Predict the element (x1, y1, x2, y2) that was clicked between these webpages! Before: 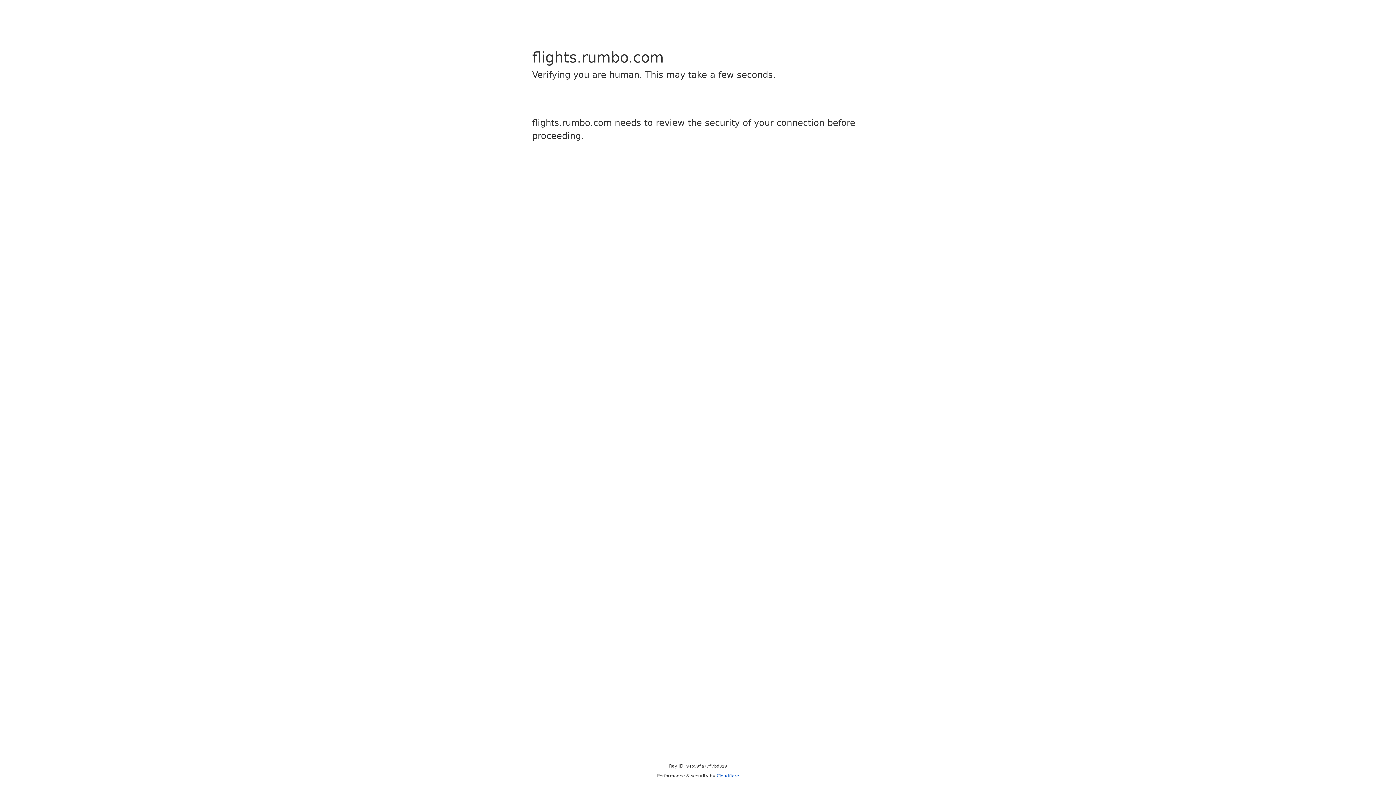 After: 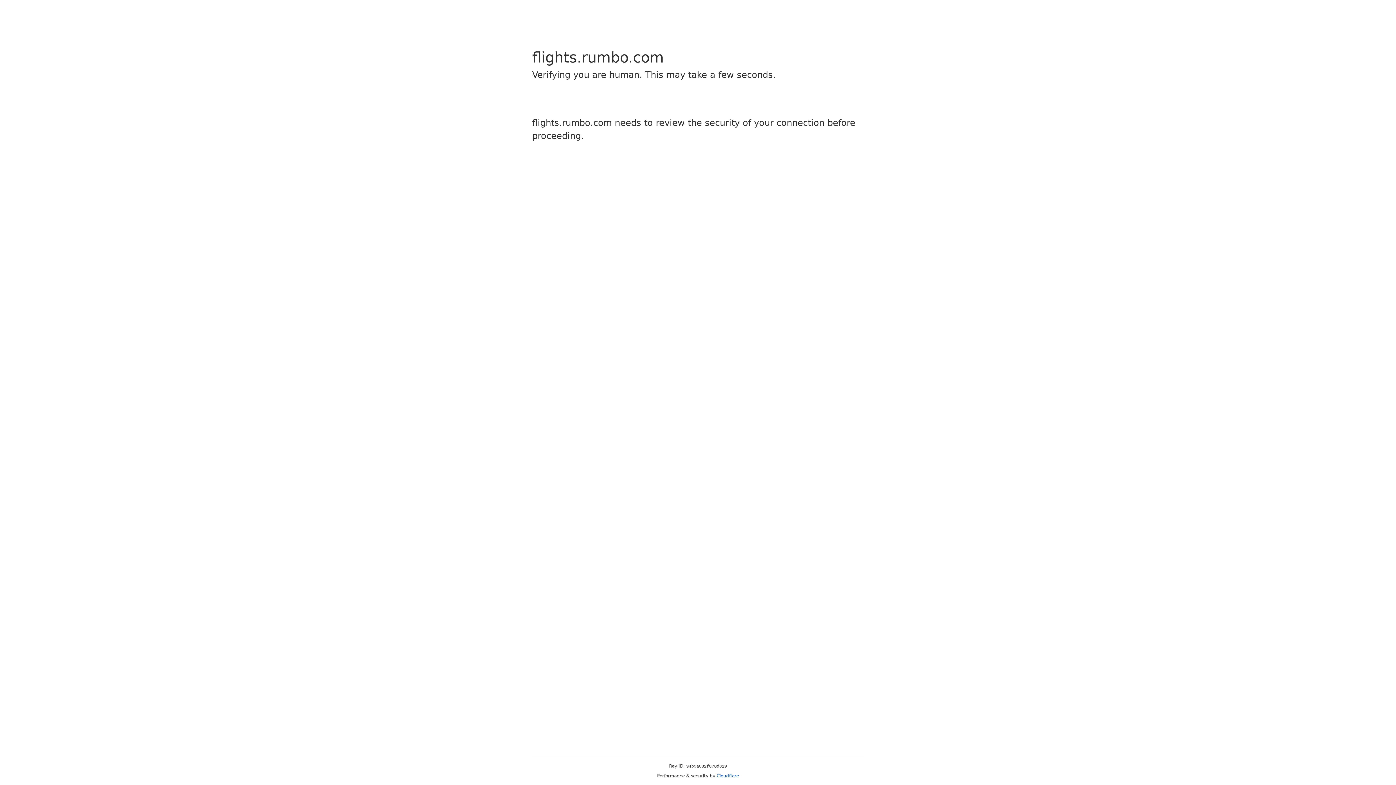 Action: bbox: (716, 773, 739, 778) label: Cloudflare